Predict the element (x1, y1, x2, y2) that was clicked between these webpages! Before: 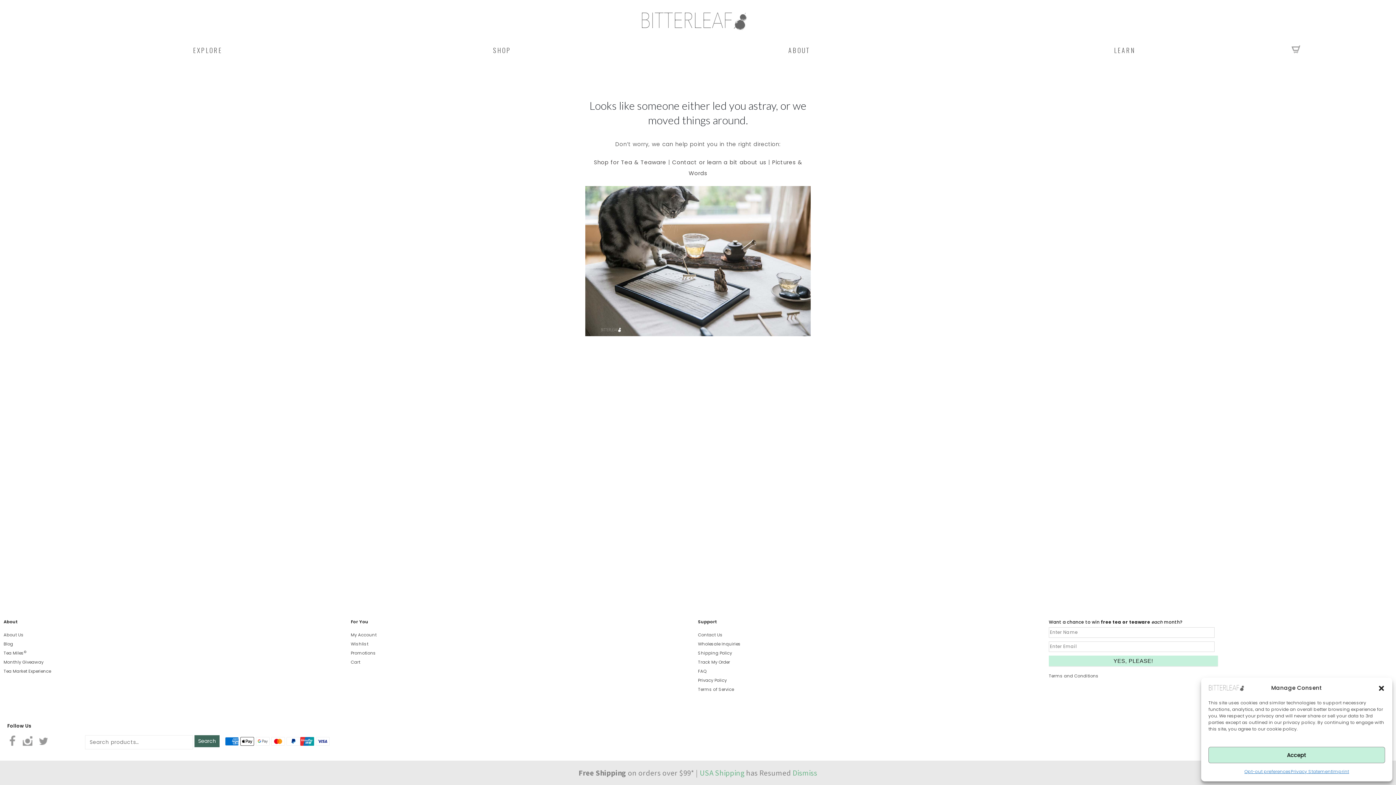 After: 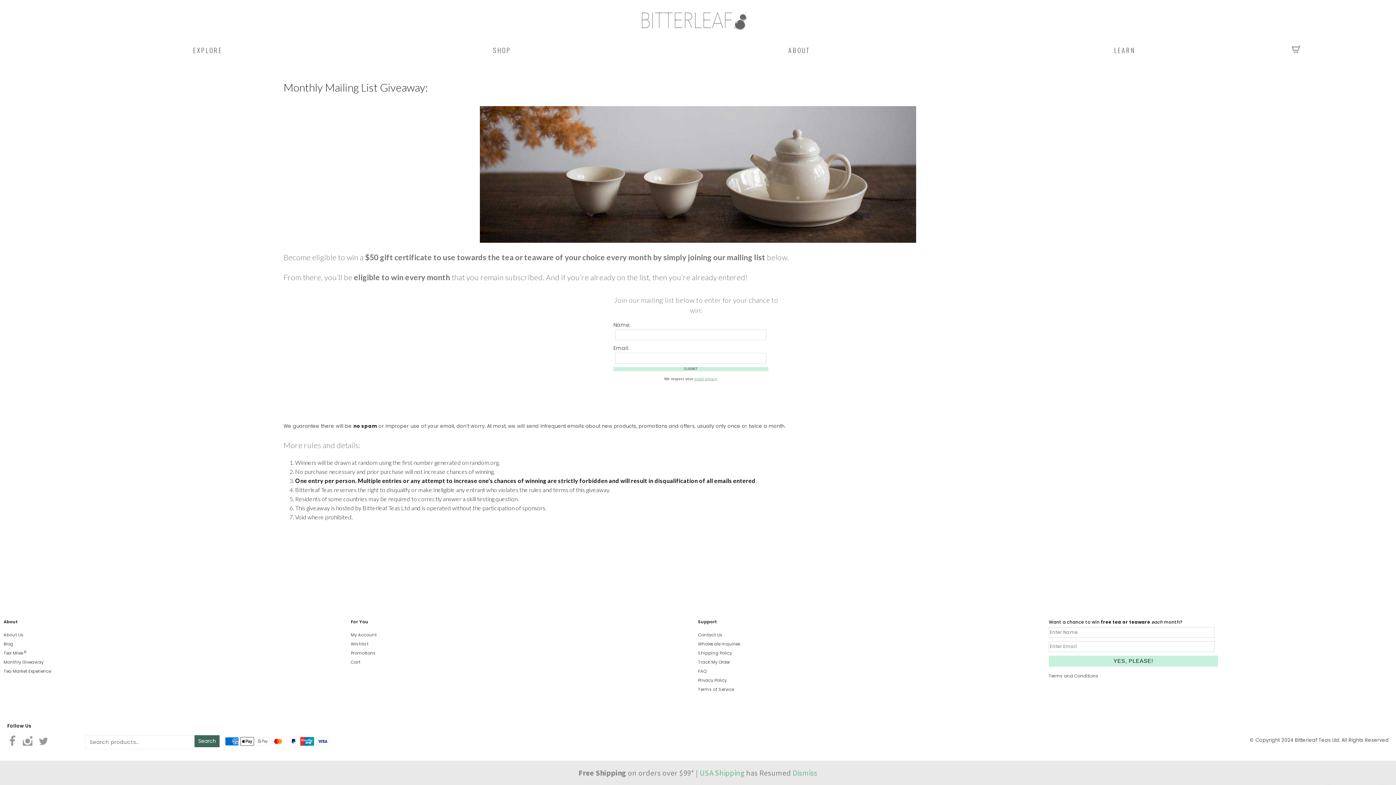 Action: label: Terms and Conditions bbox: (1049, 673, 1098, 679)